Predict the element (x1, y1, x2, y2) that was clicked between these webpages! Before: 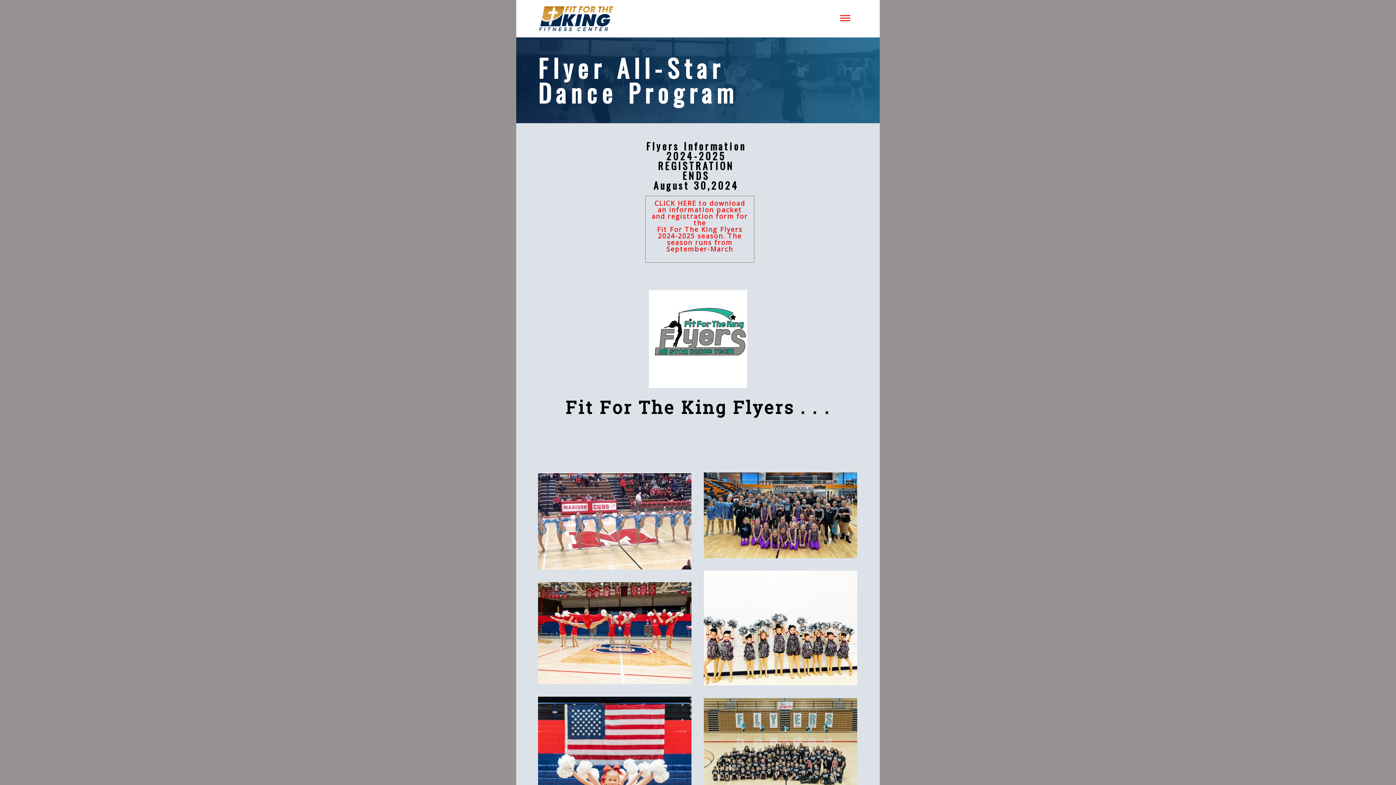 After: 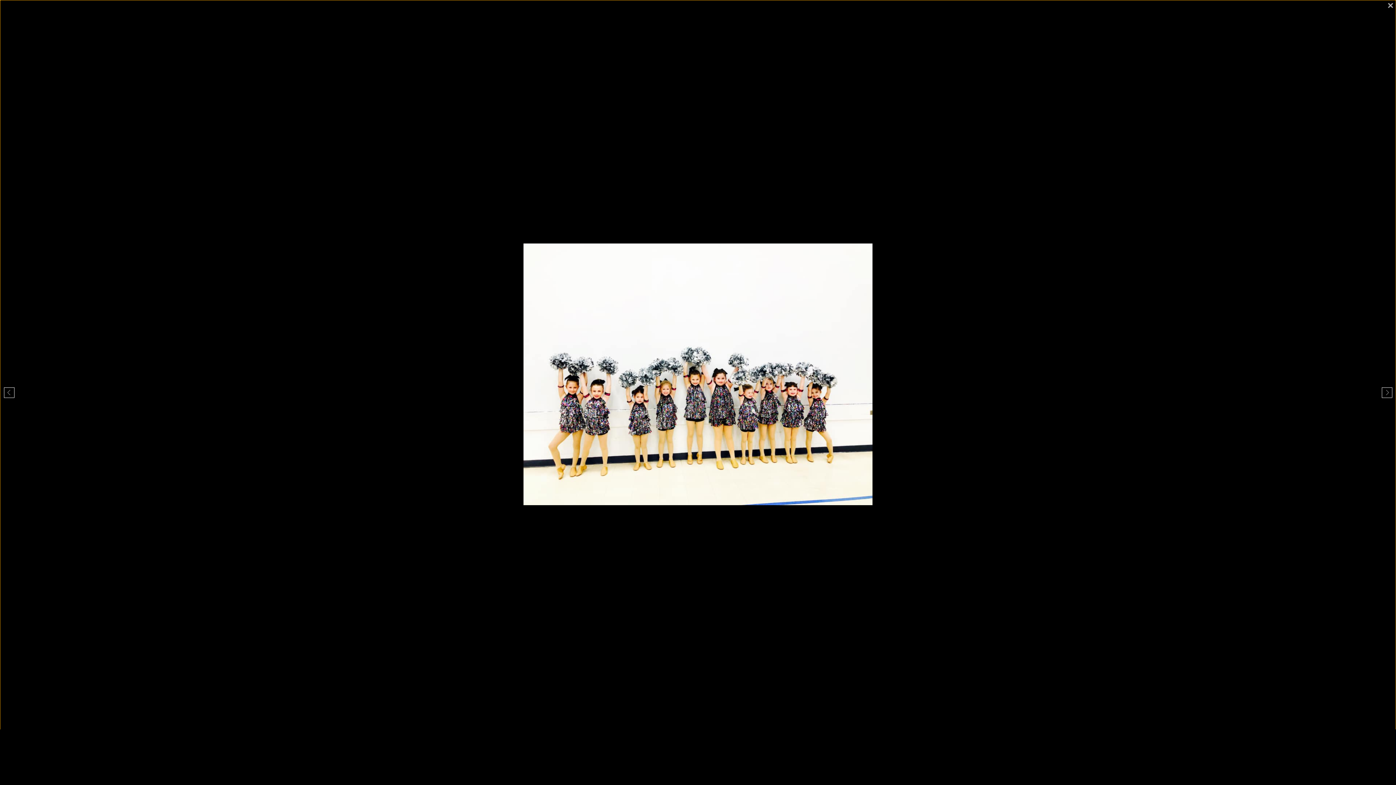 Action: bbox: (704, 570, 857, 685)